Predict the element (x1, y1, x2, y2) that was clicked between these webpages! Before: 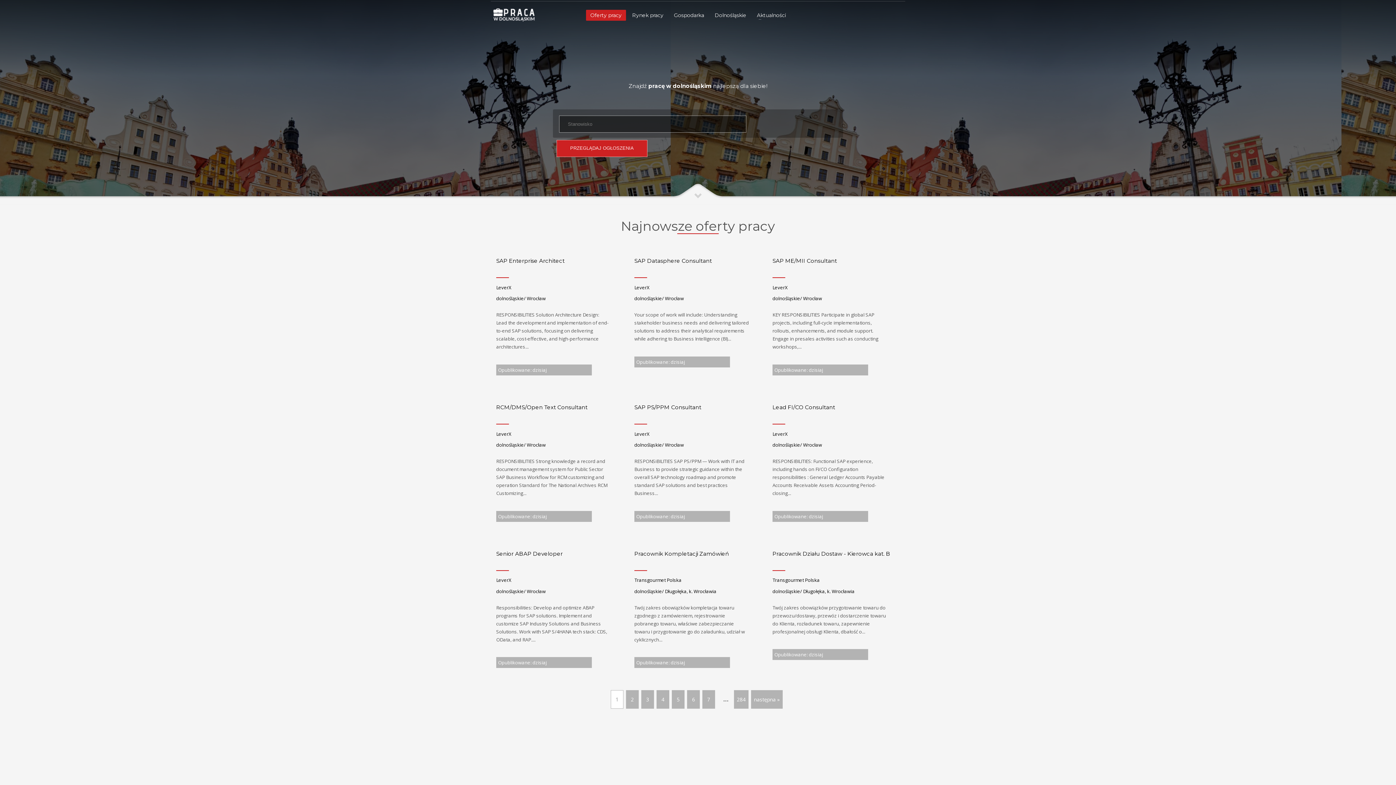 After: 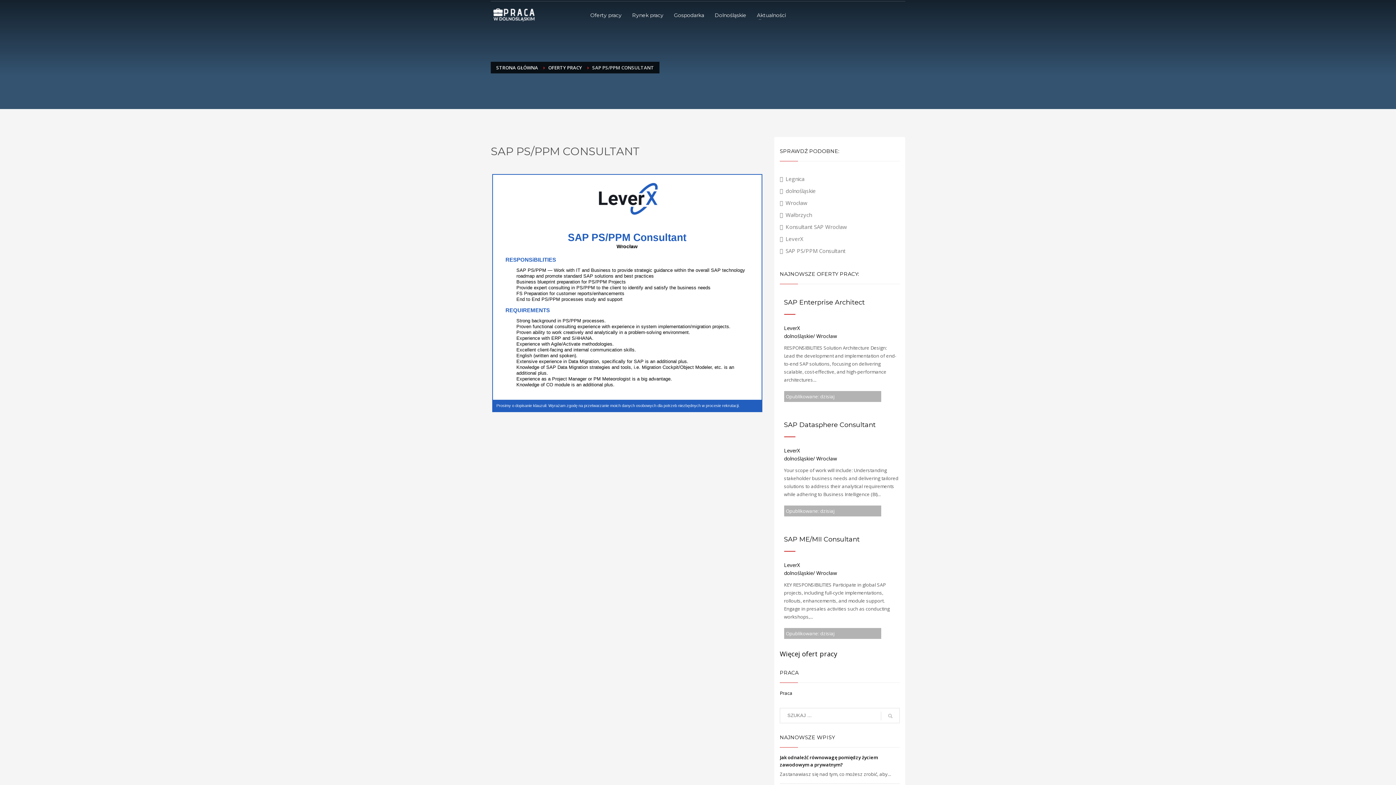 Action: bbox: (634, 404, 701, 410) label: SAP PS/PPM Consultant